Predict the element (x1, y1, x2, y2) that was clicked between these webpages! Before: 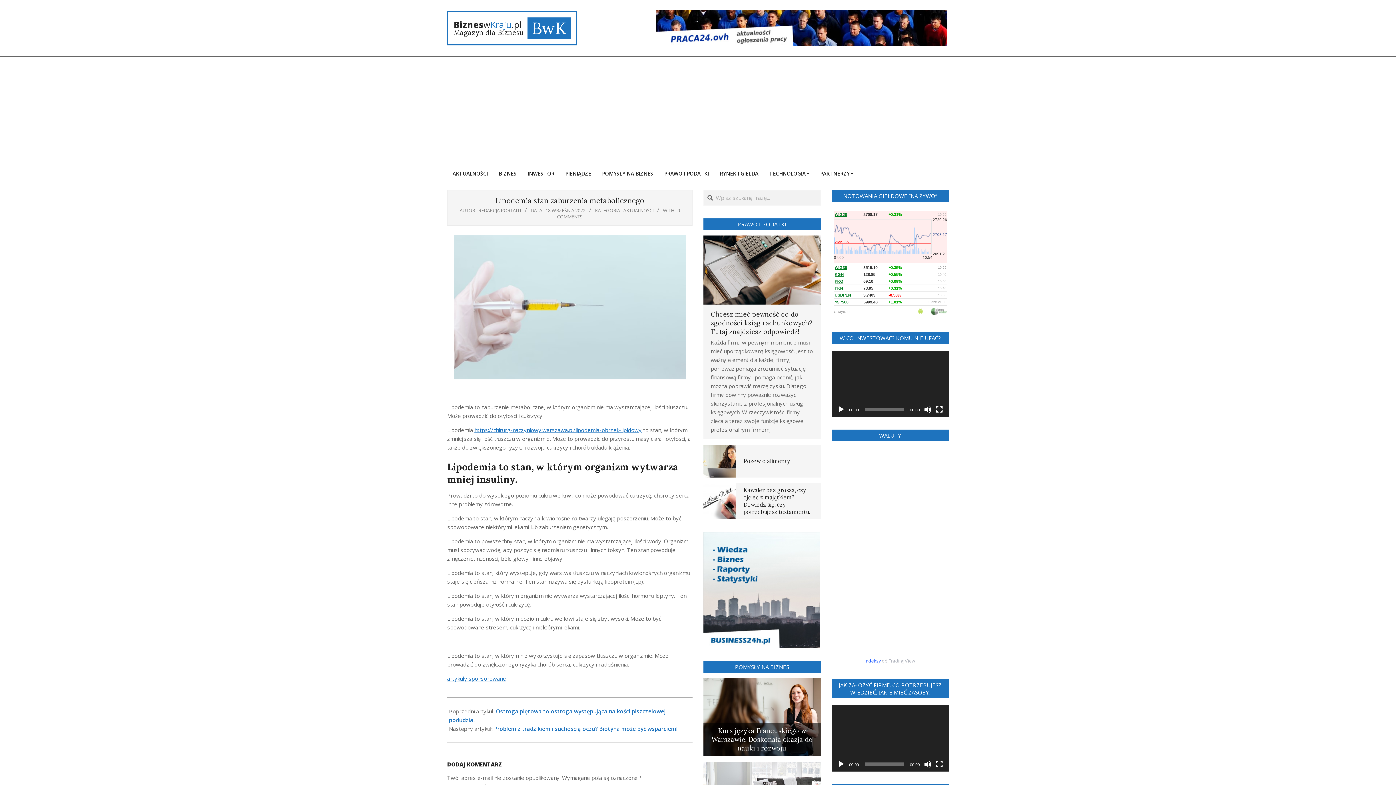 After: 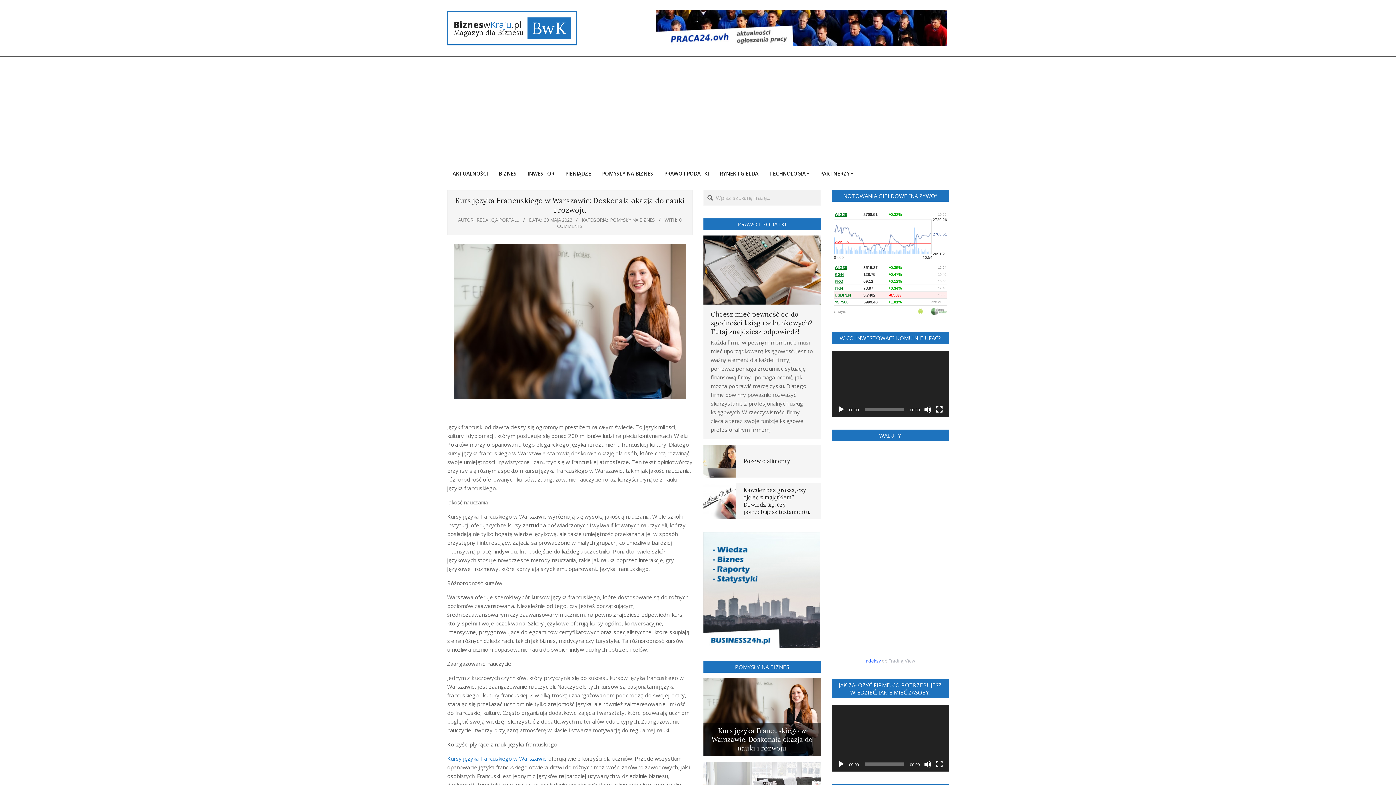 Action: label: Kurs języka Francuskiego w Warszawie: Doskonała okazja do nauki i rozwoju bbox: (707, 726, 817, 753)